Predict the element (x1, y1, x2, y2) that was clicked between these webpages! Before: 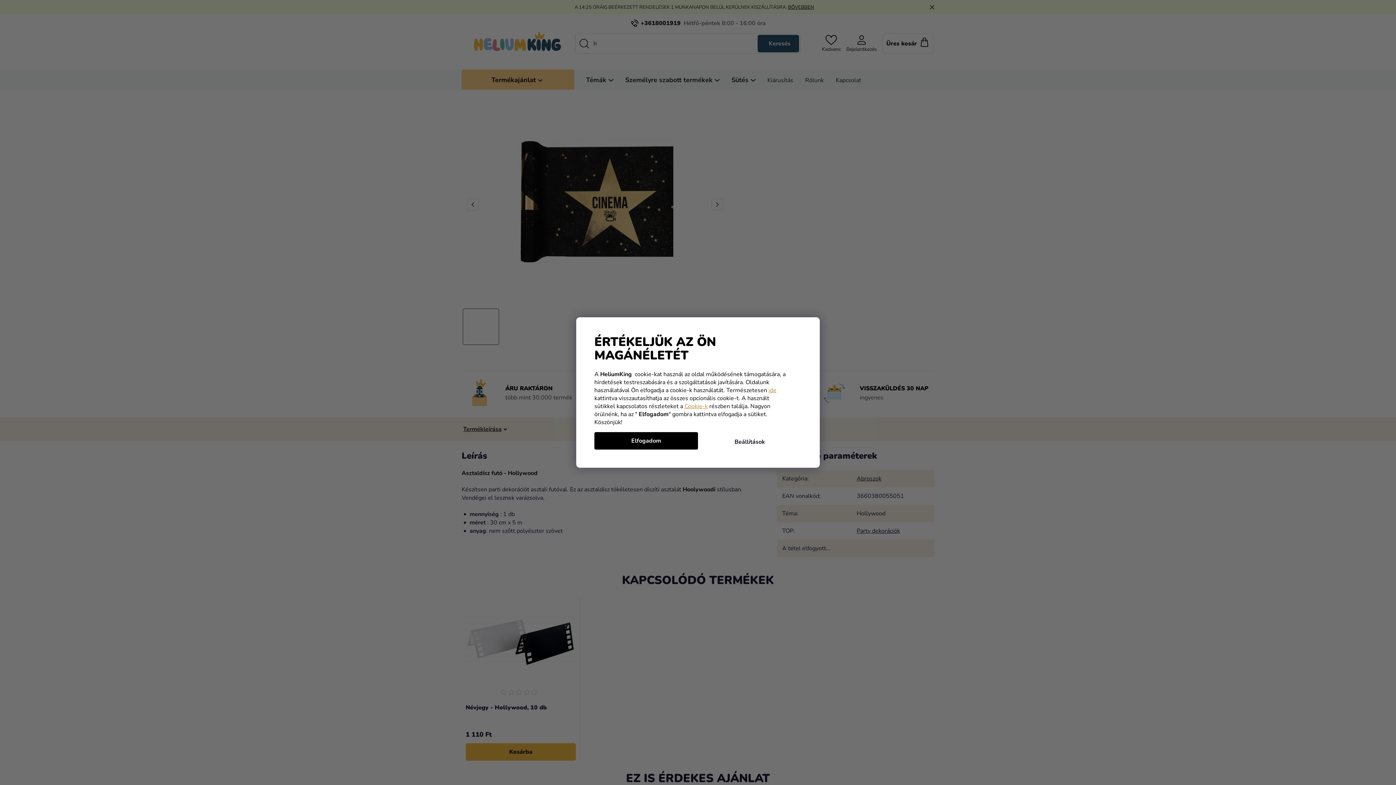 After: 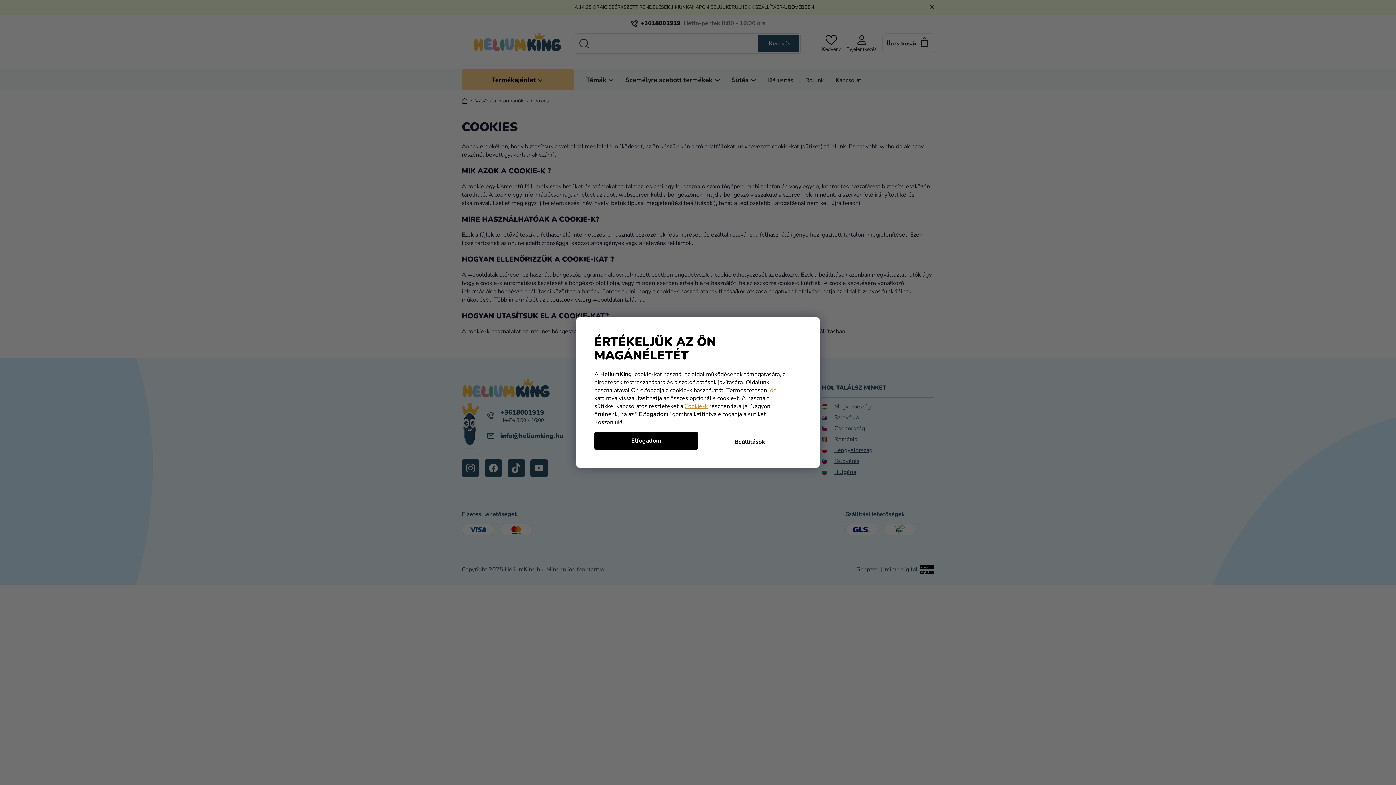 Action: bbox: (684, 402, 708, 410) label: Cookie-k